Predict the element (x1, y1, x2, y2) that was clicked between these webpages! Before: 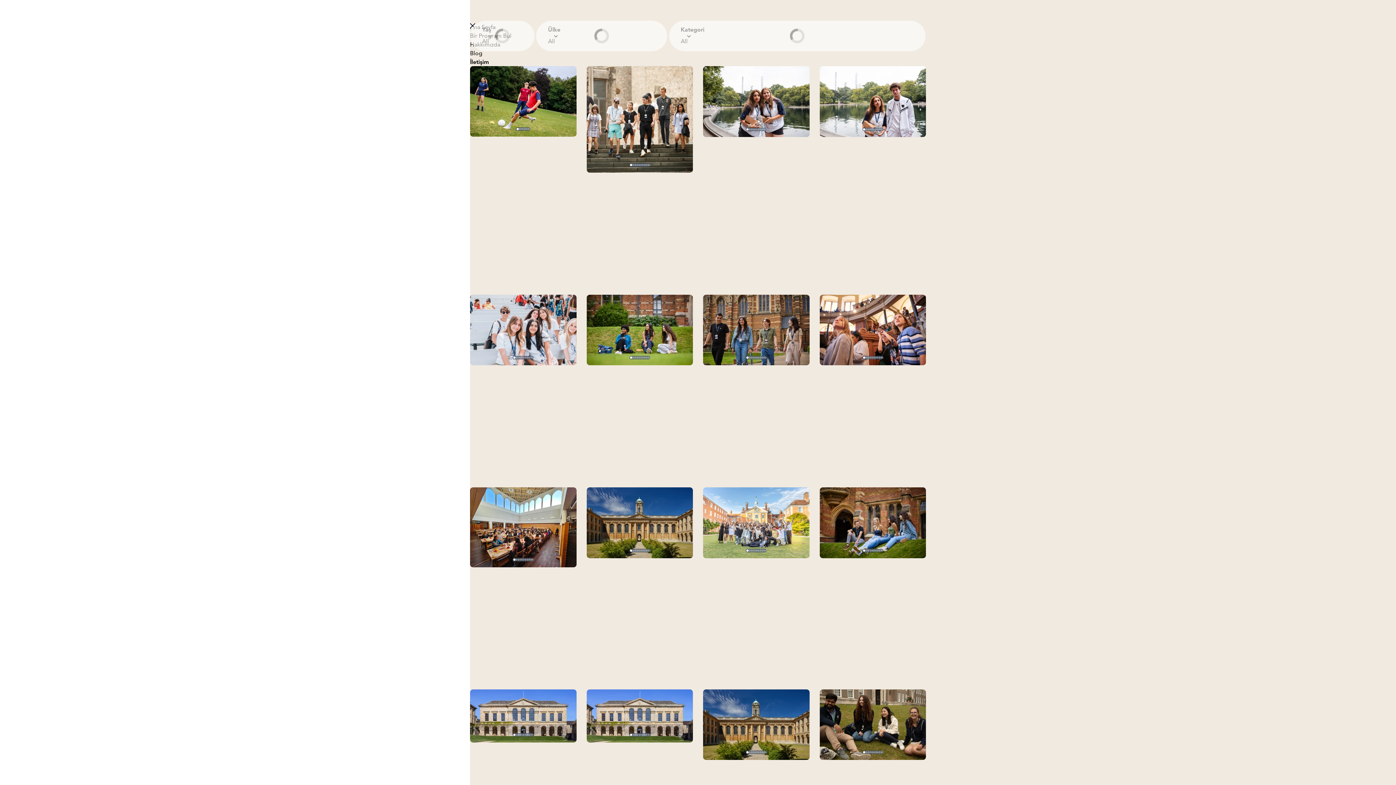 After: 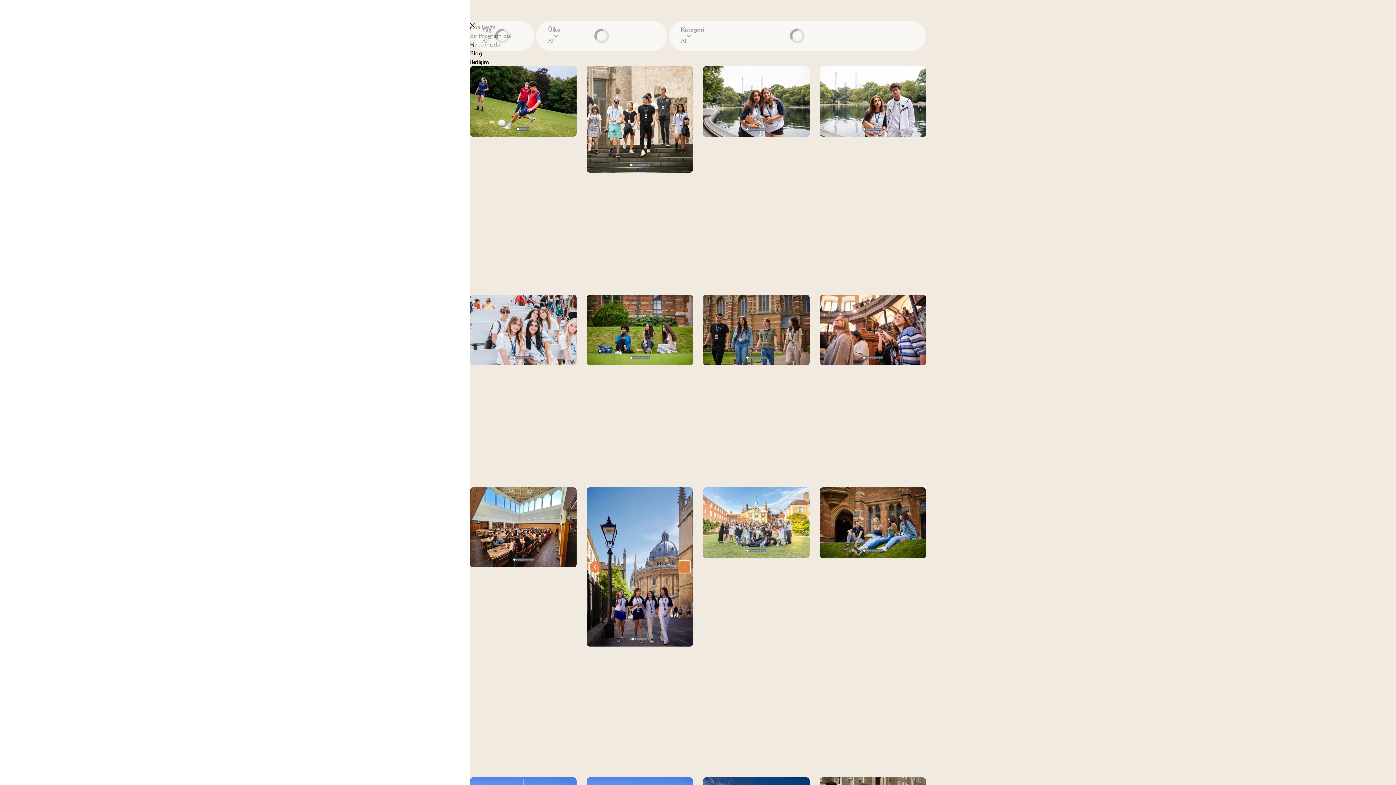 Action: label: show next image bbox: (678, 517, 690, 528)